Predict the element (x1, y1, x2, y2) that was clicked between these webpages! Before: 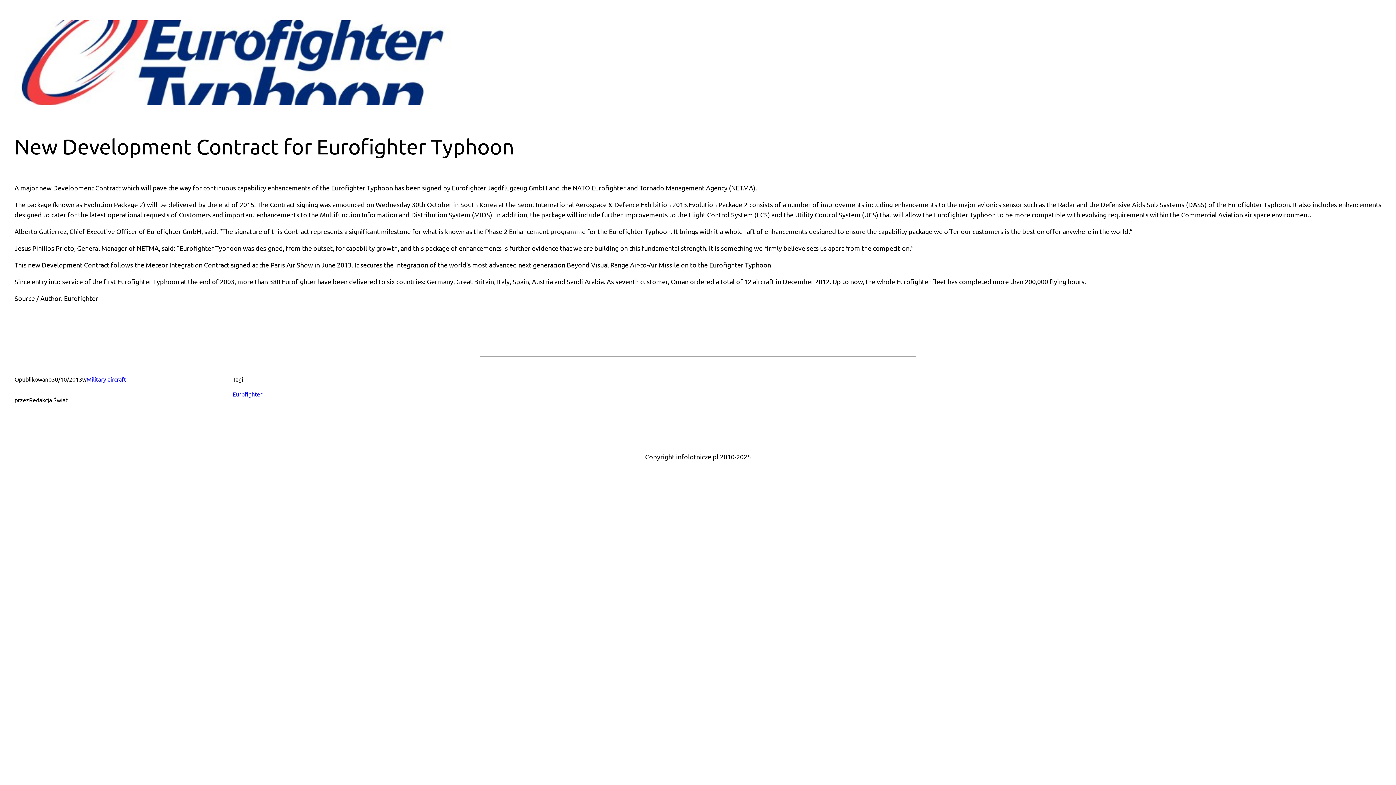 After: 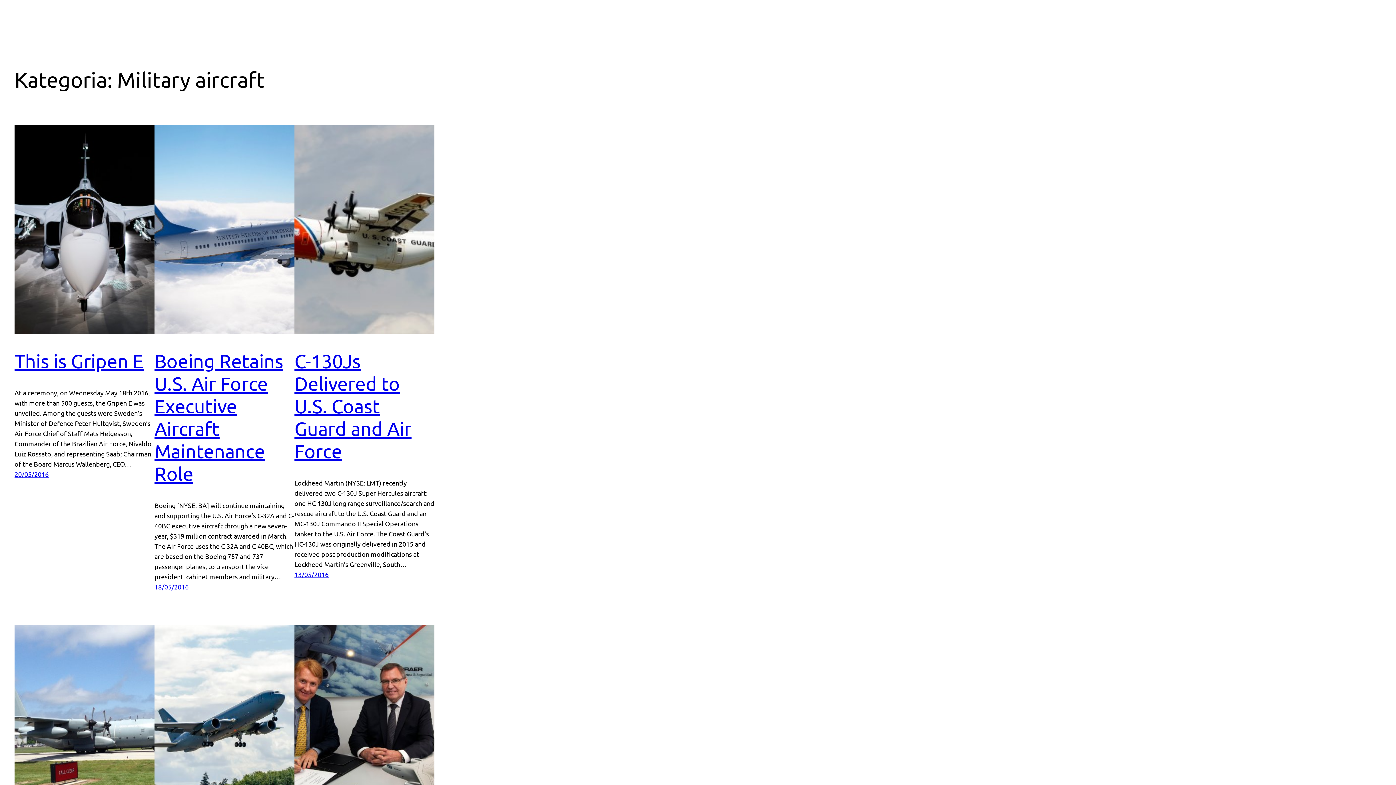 Action: bbox: (86, 375, 126, 382) label: Military aircraft